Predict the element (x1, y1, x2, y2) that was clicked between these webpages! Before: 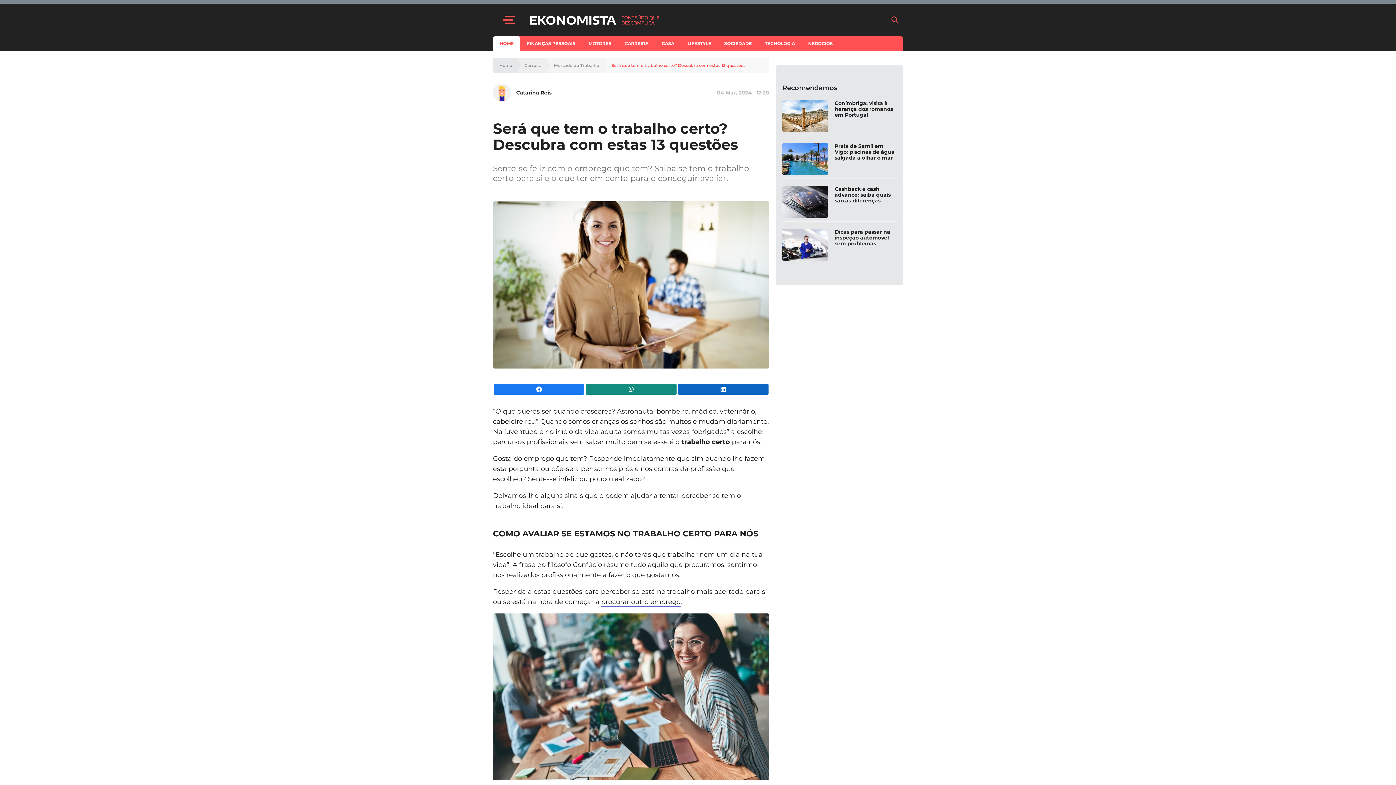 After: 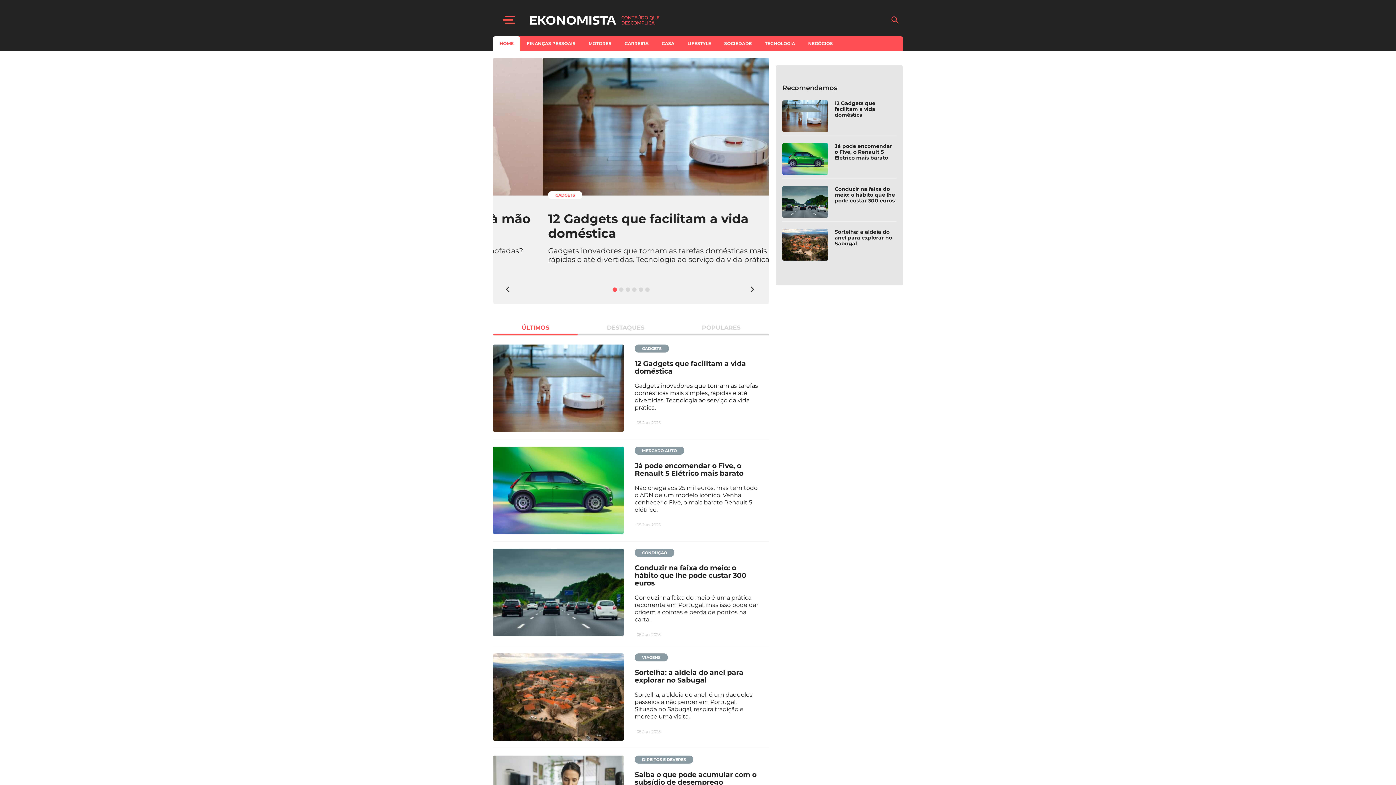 Action: bbox: (493, 36, 520, 50) label: HOME